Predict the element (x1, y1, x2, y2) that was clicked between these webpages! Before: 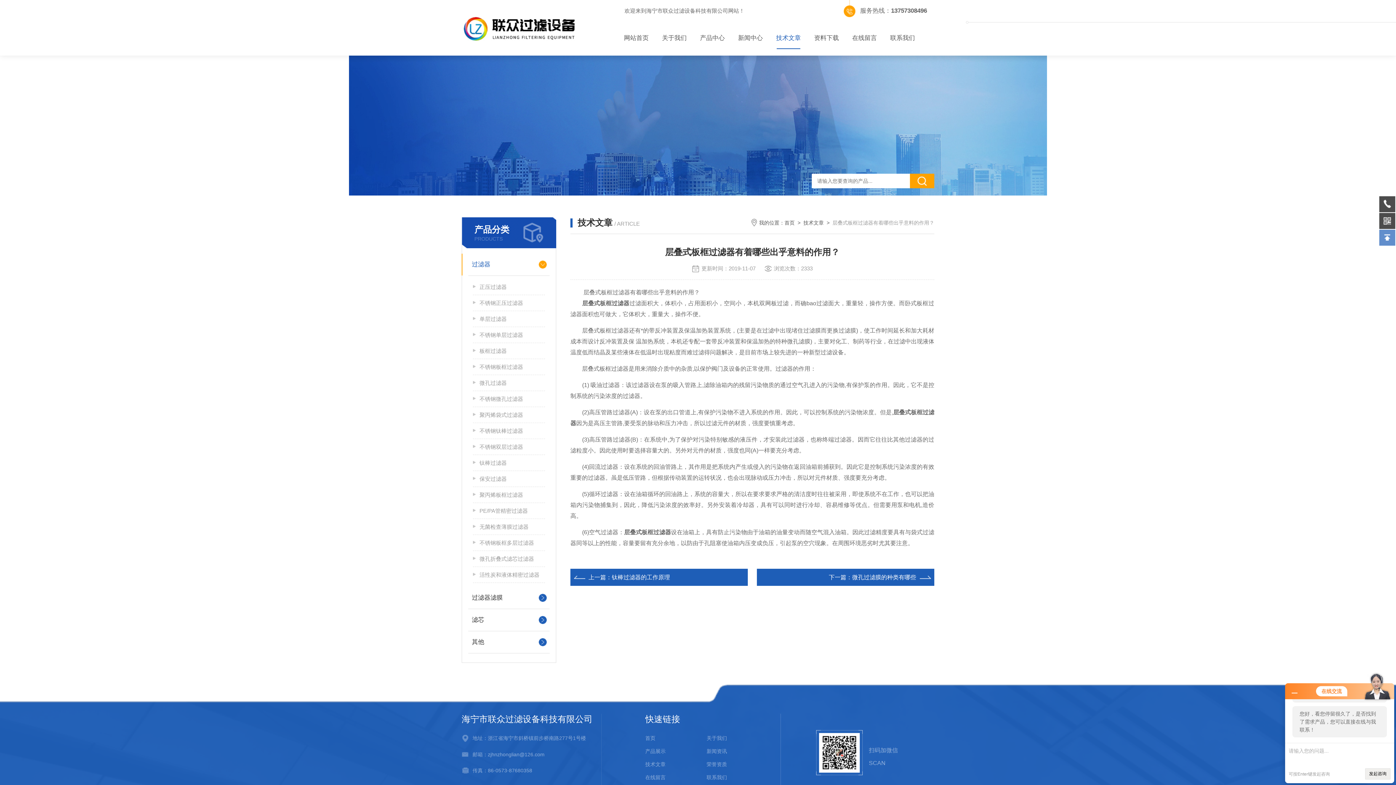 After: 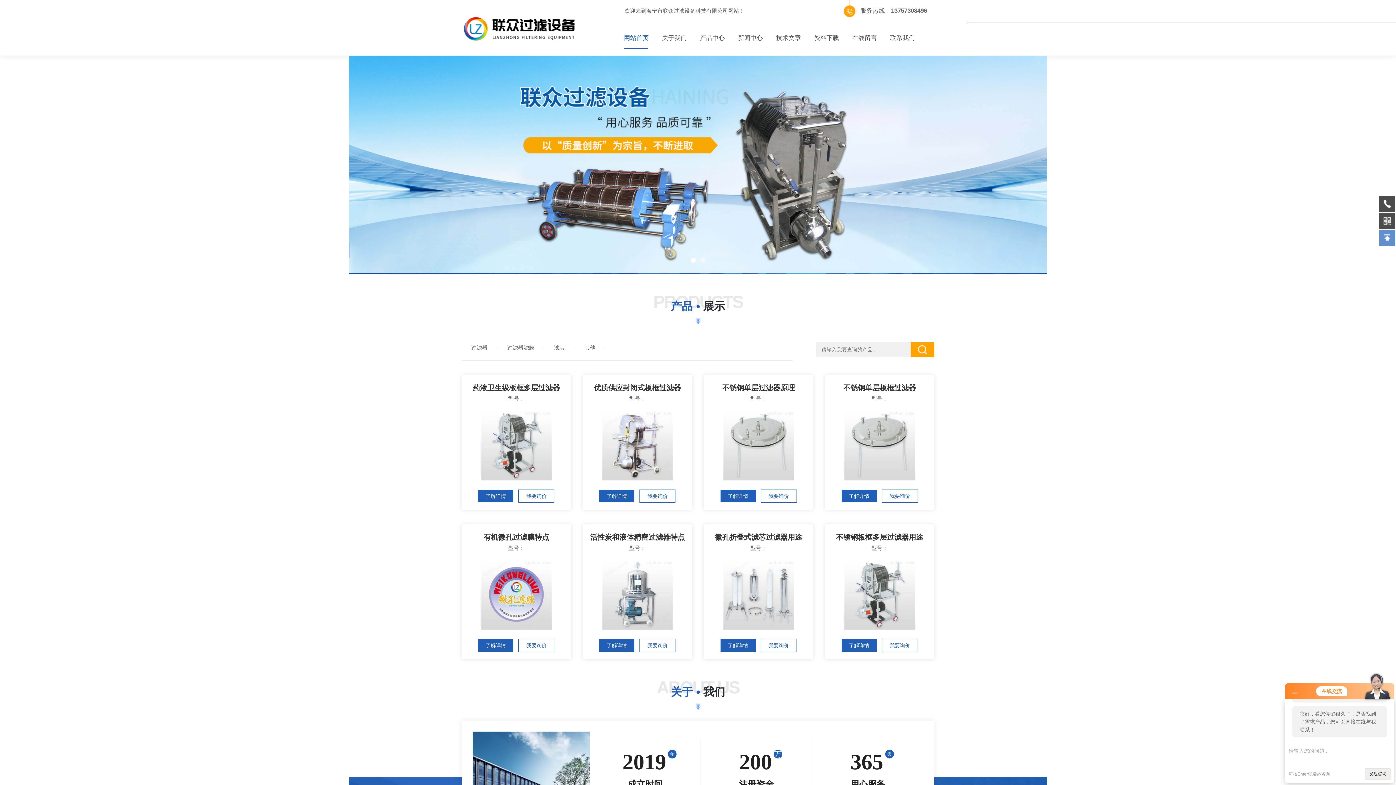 Action: label: 网站首页 bbox: (617, 27, 655, 49)